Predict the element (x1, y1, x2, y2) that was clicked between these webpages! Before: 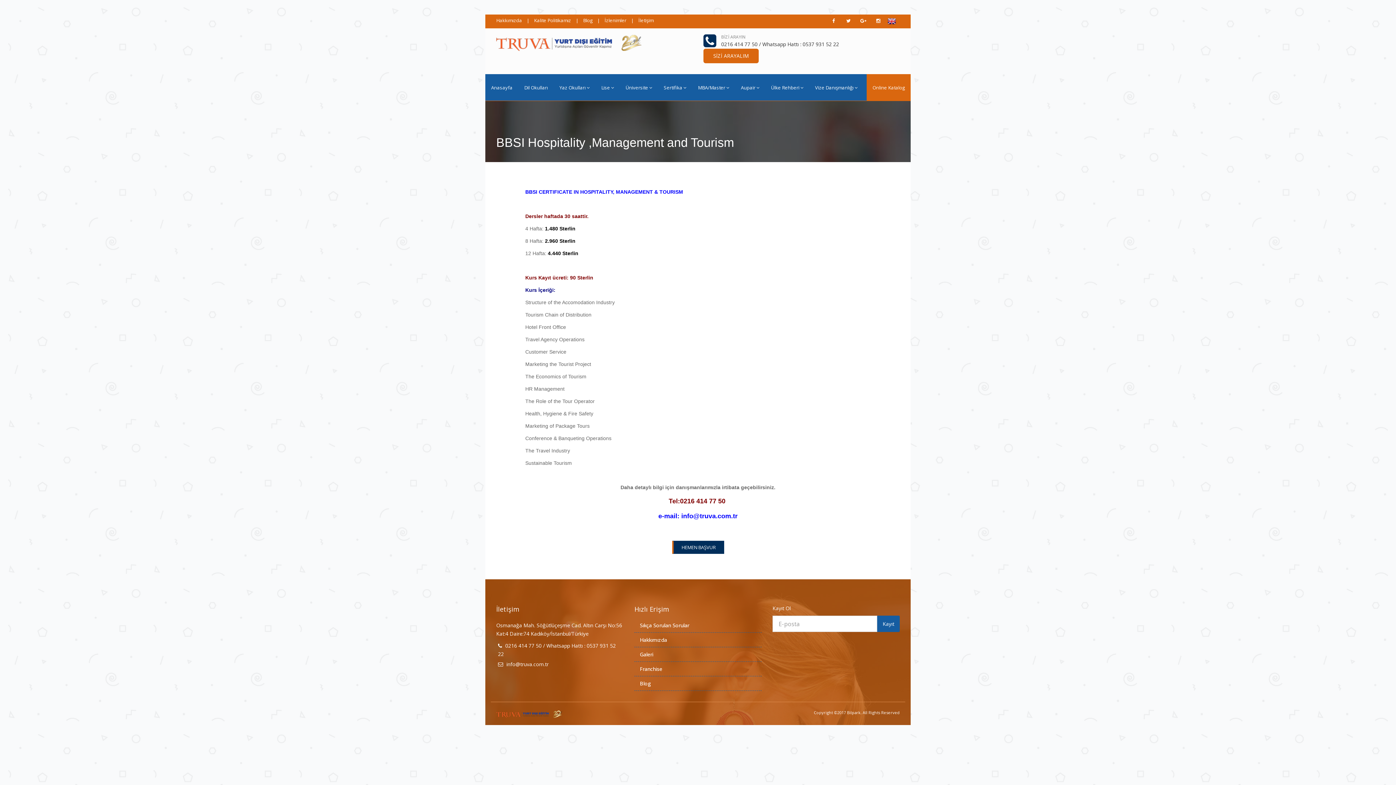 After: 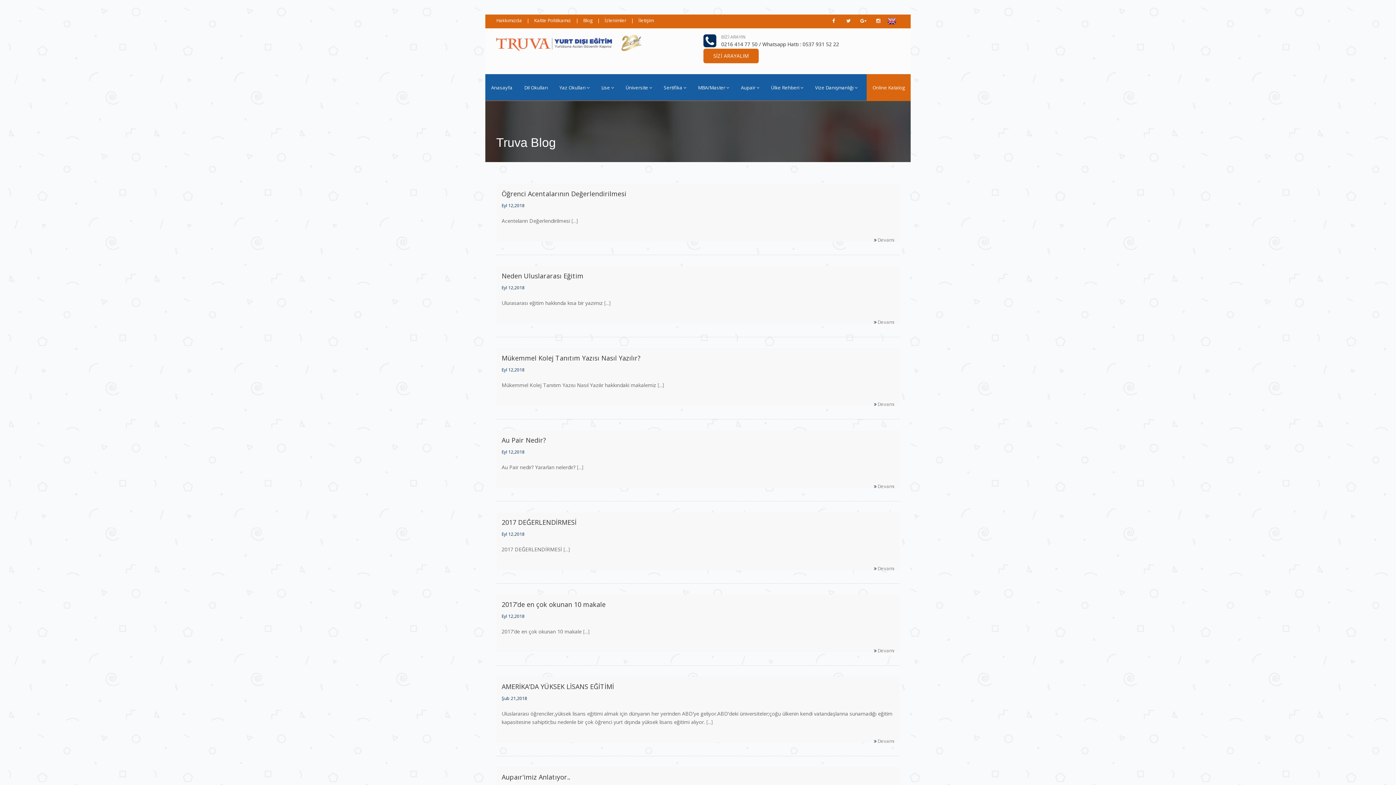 Action: label: Blog bbox: (640, 680, 651, 687)